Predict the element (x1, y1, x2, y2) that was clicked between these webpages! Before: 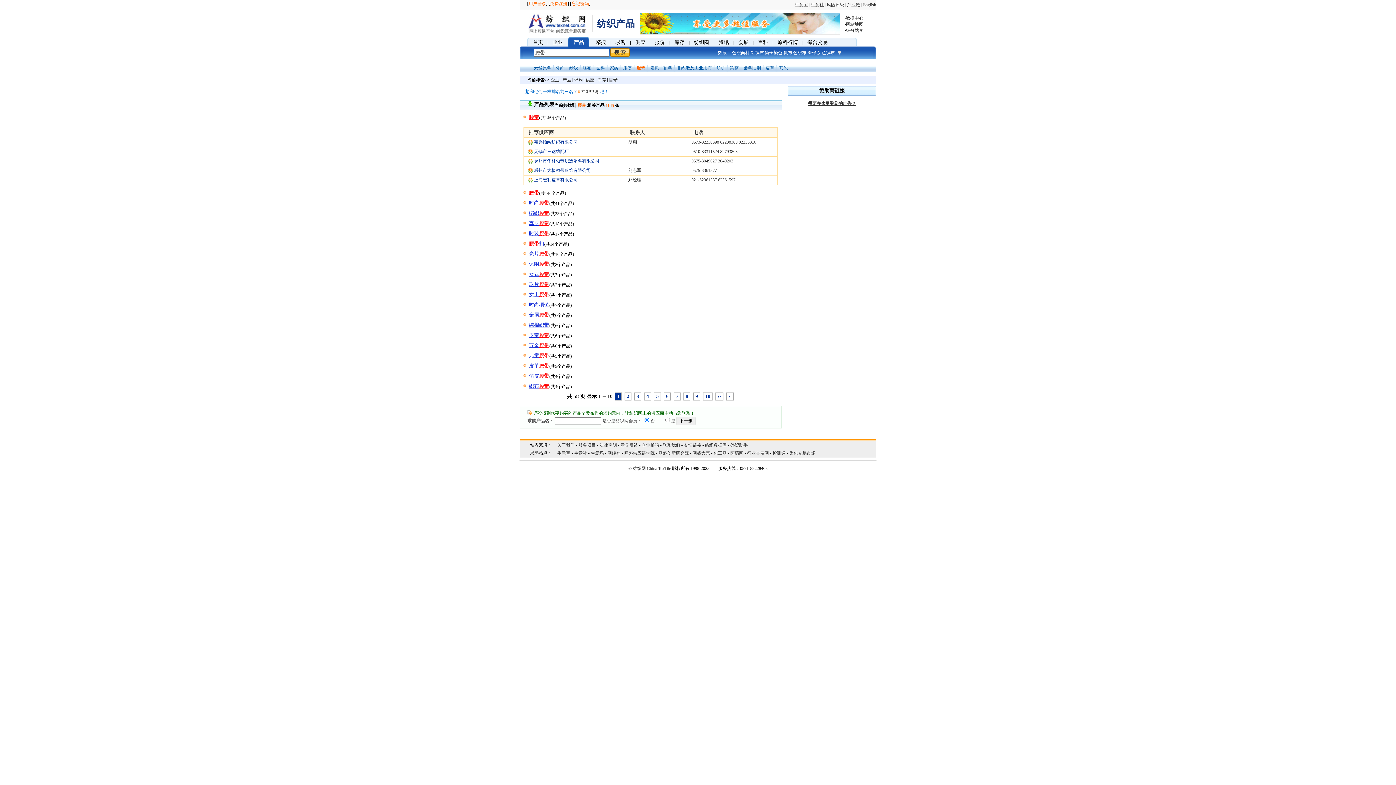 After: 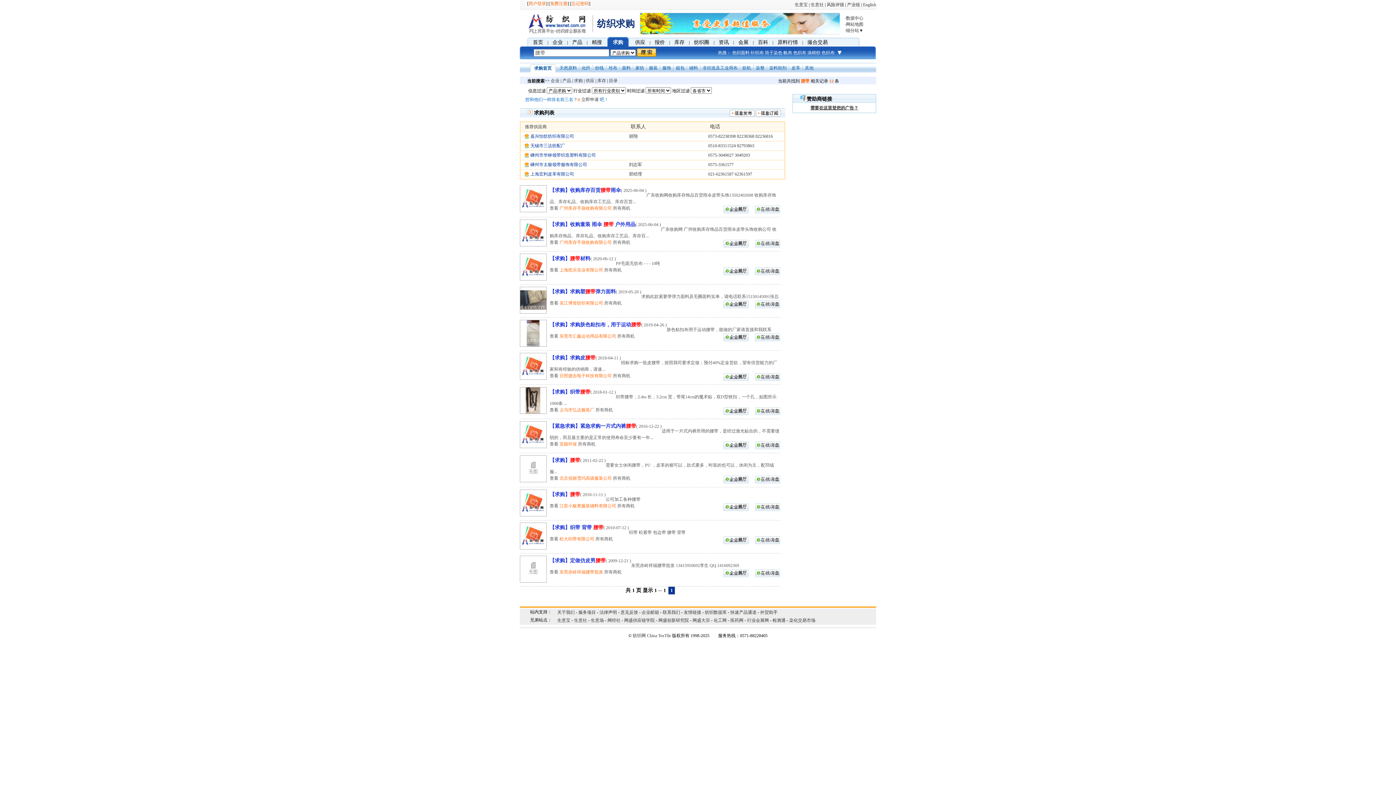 Action: bbox: (574, 77, 582, 82) label: 求购